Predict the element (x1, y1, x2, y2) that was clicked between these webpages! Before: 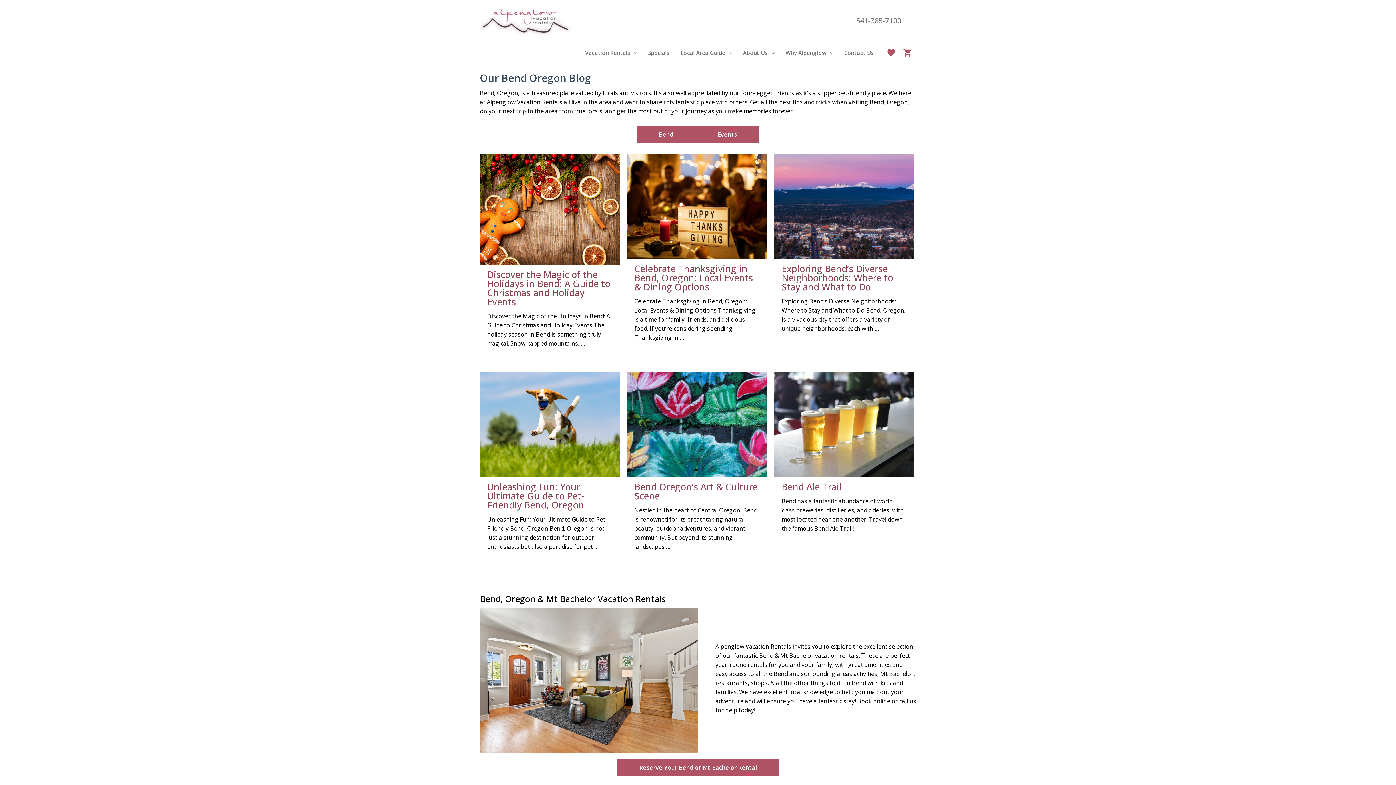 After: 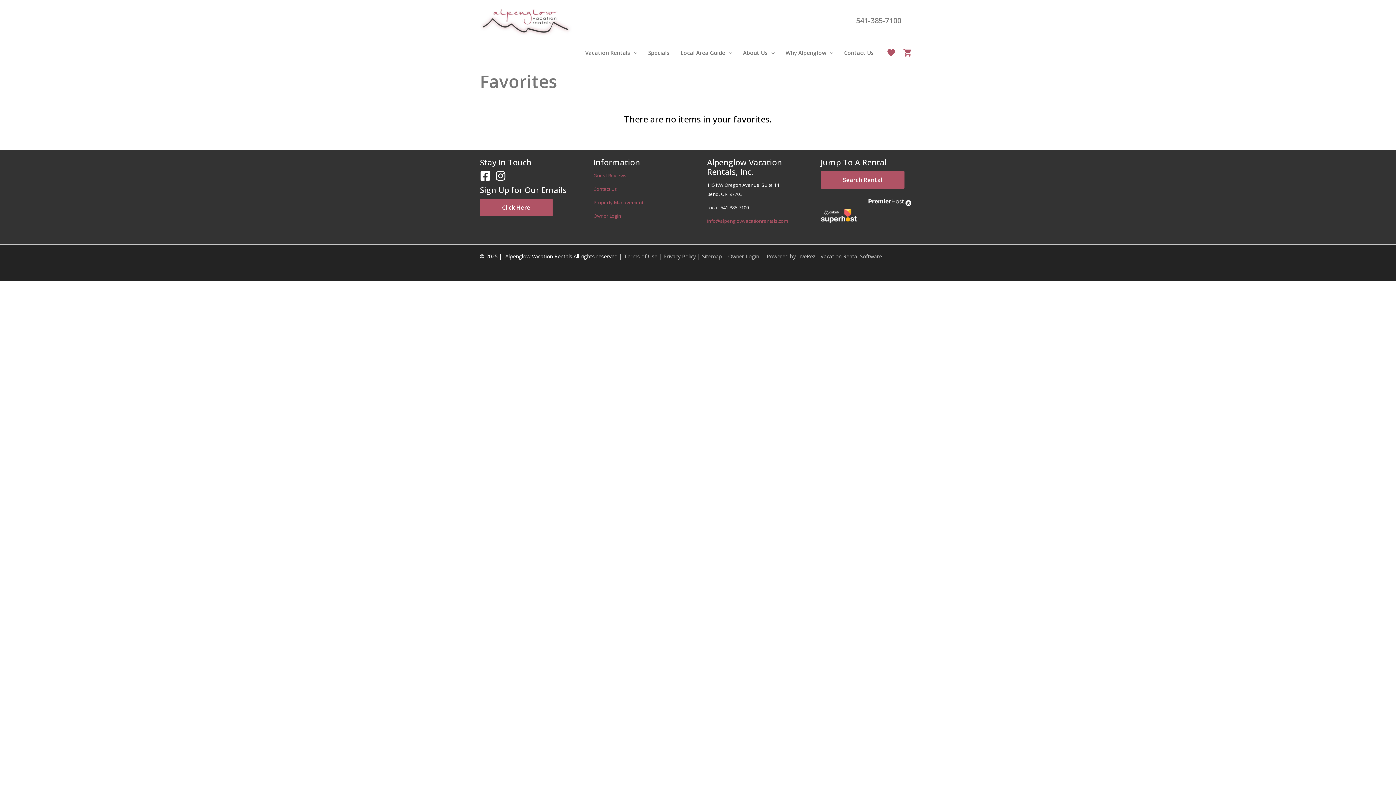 Action: bbox: (886, 47, 896, 57)